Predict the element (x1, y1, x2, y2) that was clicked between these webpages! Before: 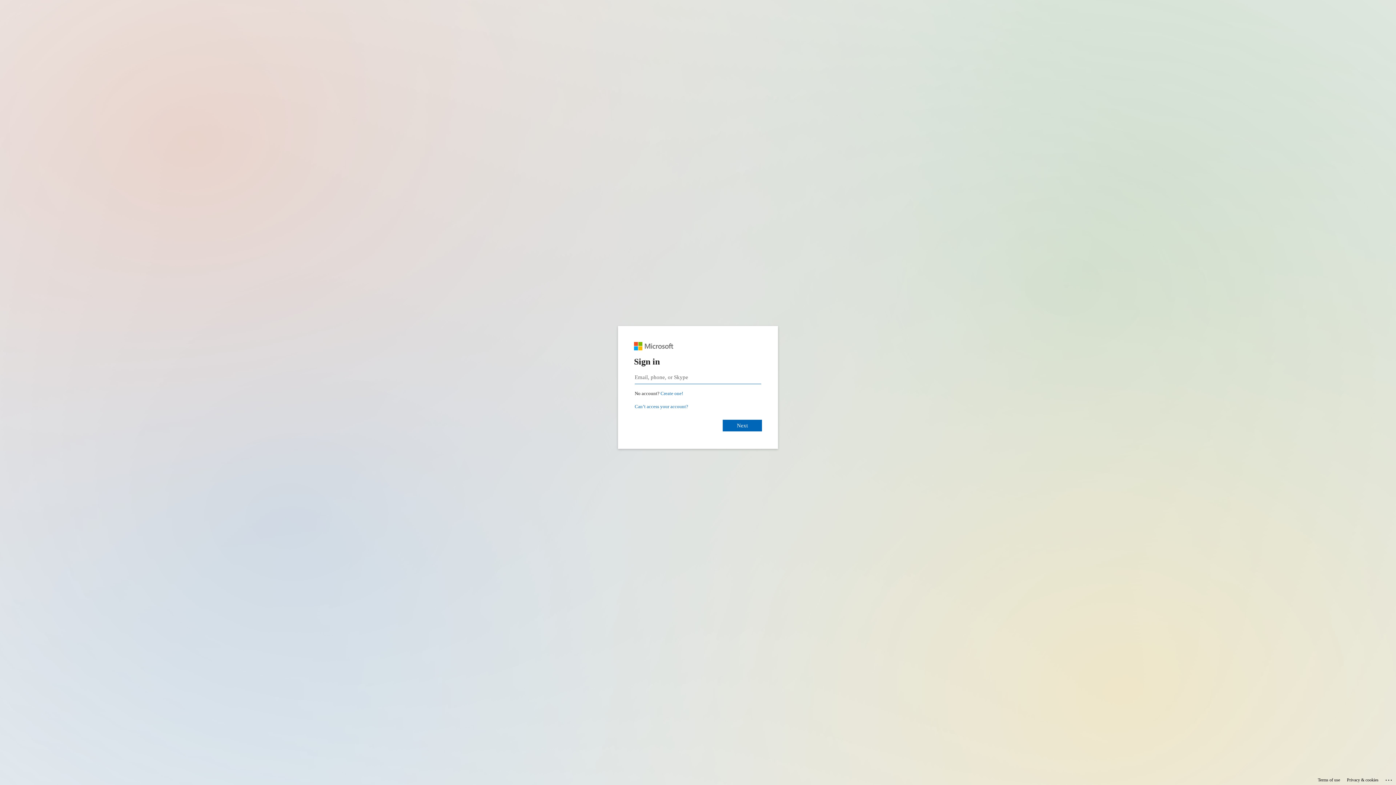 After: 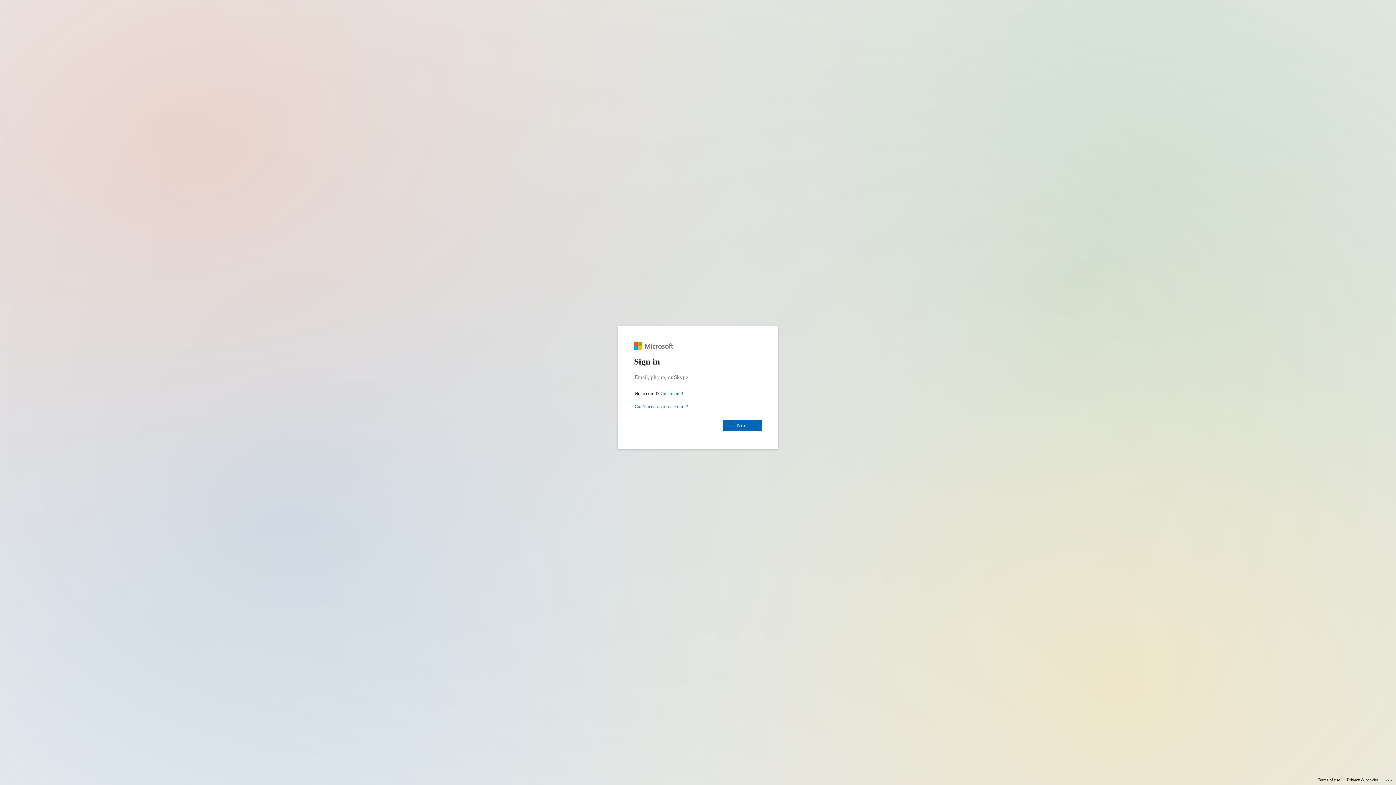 Action: label: Terms of use bbox: (1318, 775, 1340, 785)